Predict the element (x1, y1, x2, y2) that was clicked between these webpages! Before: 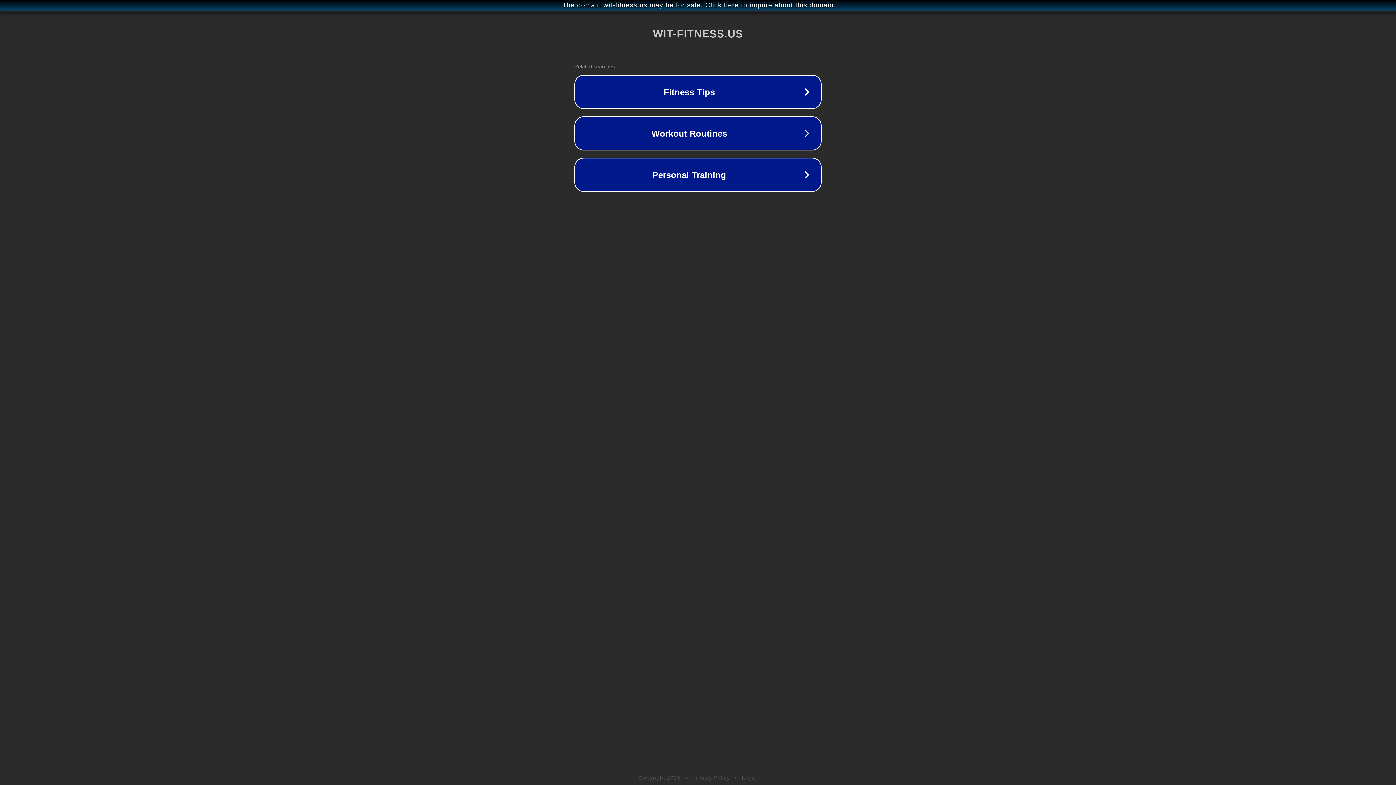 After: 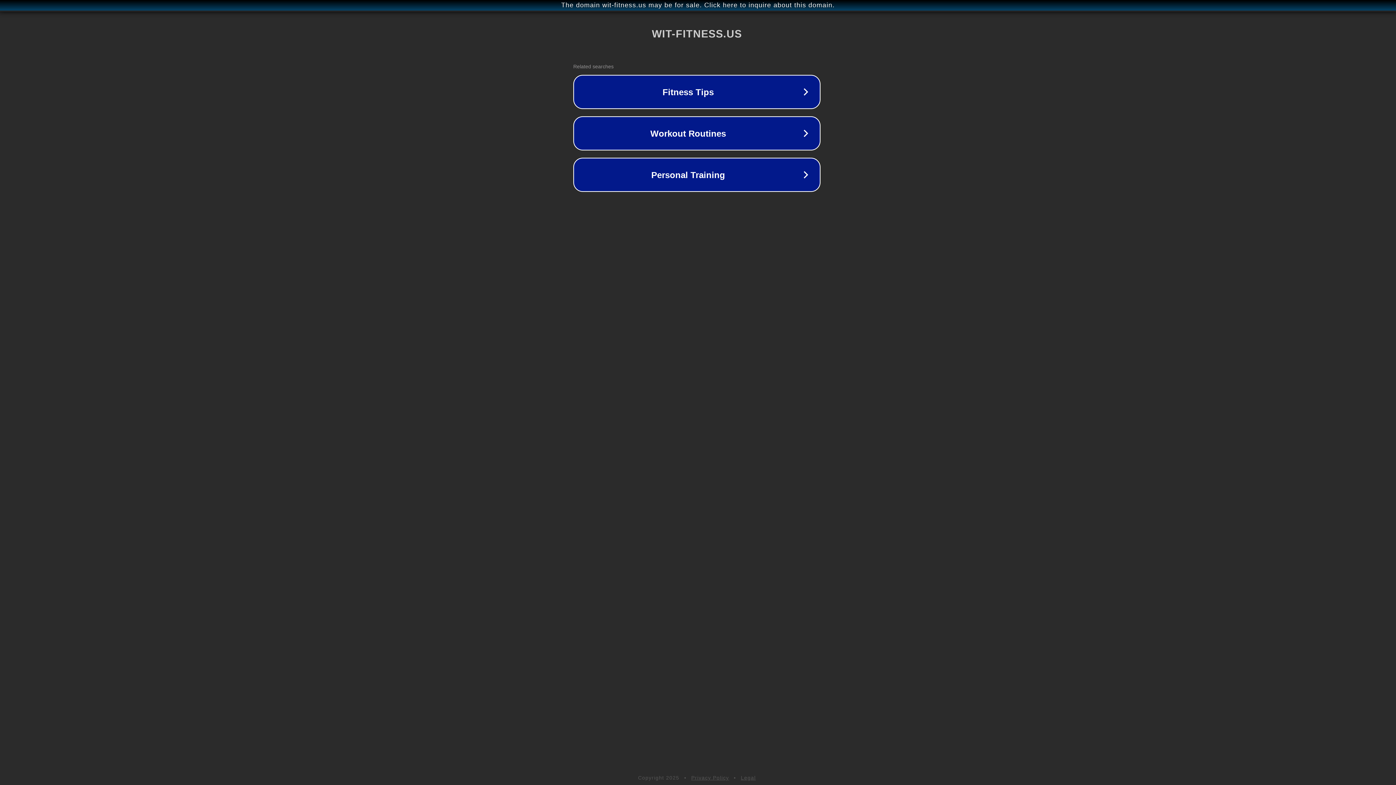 Action: bbox: (1, 1, 1397, 9) label: The domain wit-fitness.us may be for sale. Click here to inquire about this domain.